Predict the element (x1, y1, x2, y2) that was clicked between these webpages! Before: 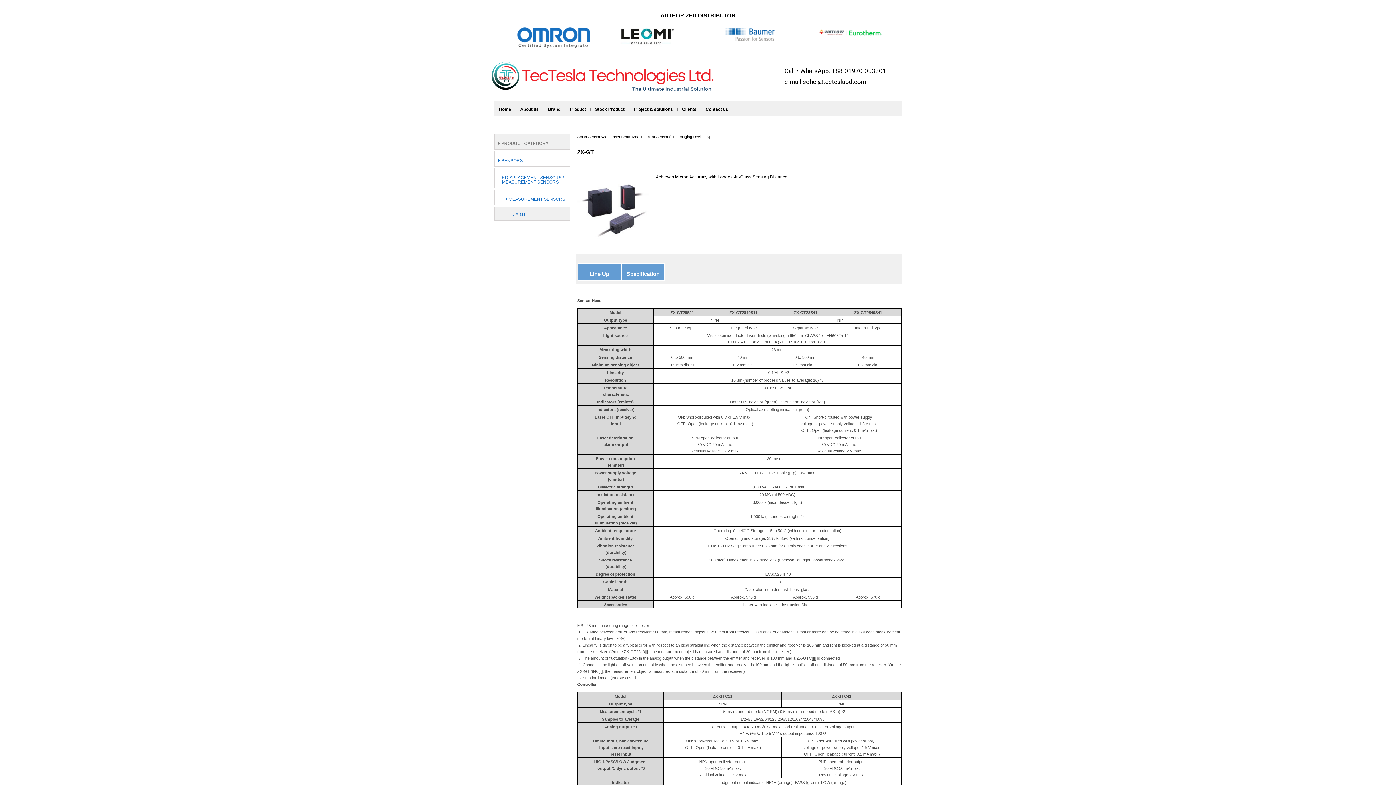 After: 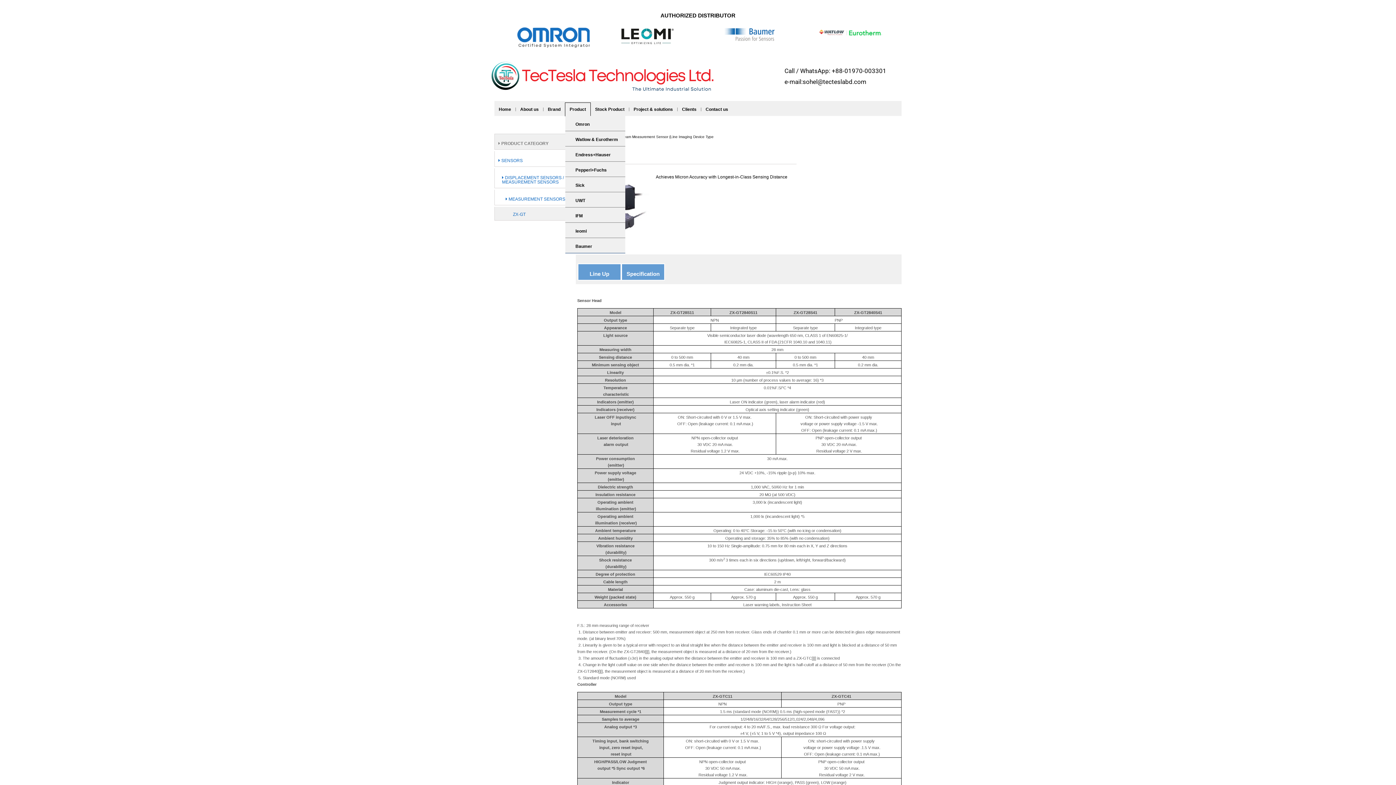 Action: label: Product bbox: (565, 102, 590, 115)